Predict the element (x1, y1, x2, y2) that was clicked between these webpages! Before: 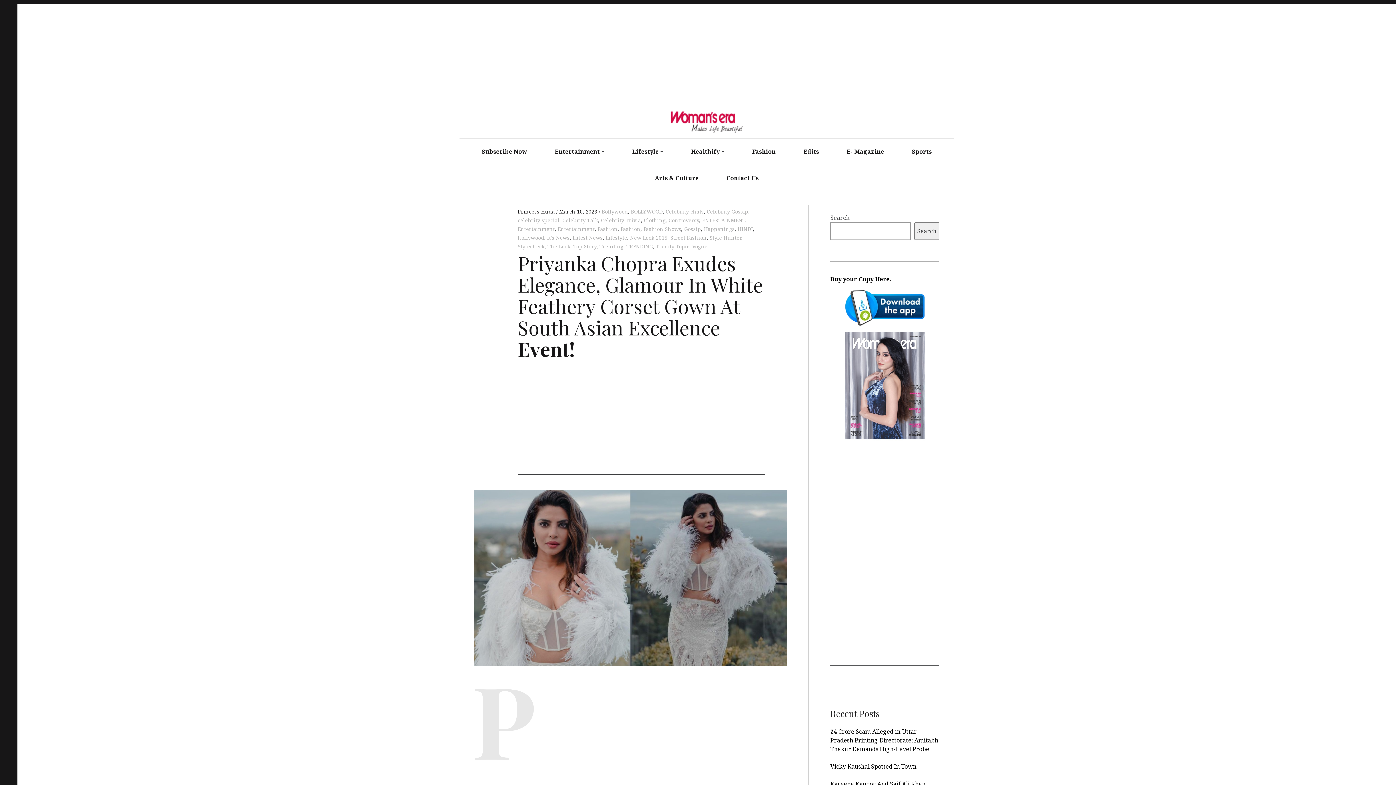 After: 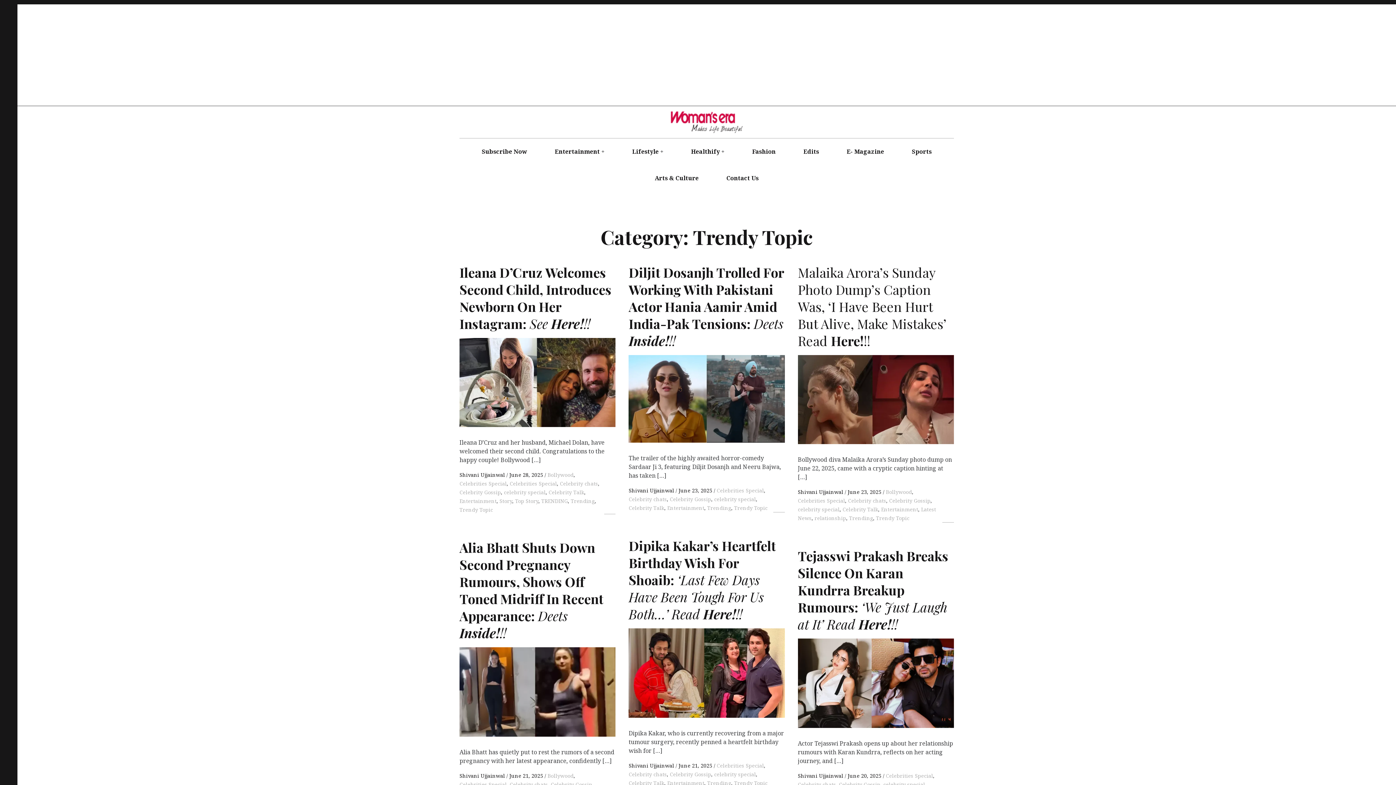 Action: label: Trendy Topic bbox: (656, 243, 689, 249)